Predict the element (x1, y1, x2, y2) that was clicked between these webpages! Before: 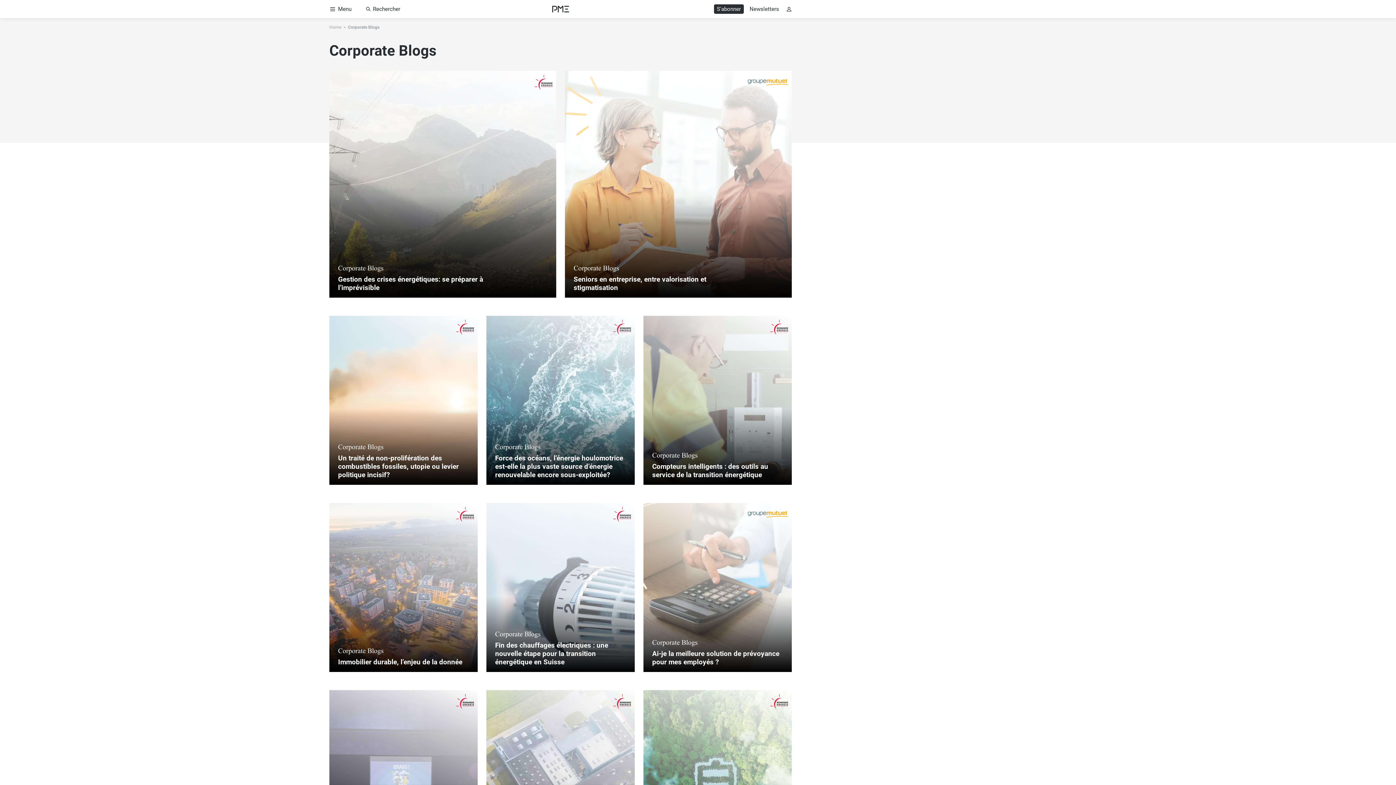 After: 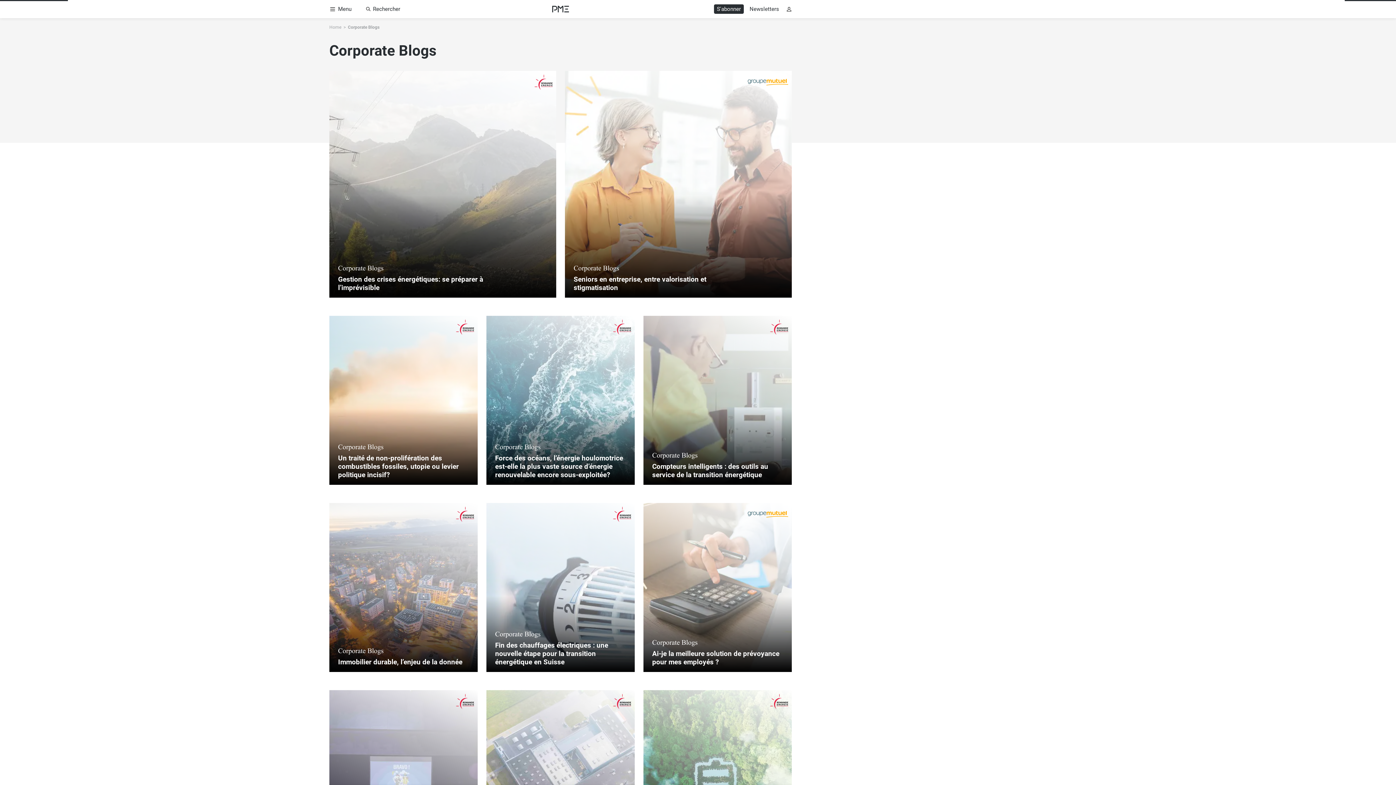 Action: label: Gestion des crises énergétiques: se préparer à l’imprévisible bbox: (329, 70, 556, 297)